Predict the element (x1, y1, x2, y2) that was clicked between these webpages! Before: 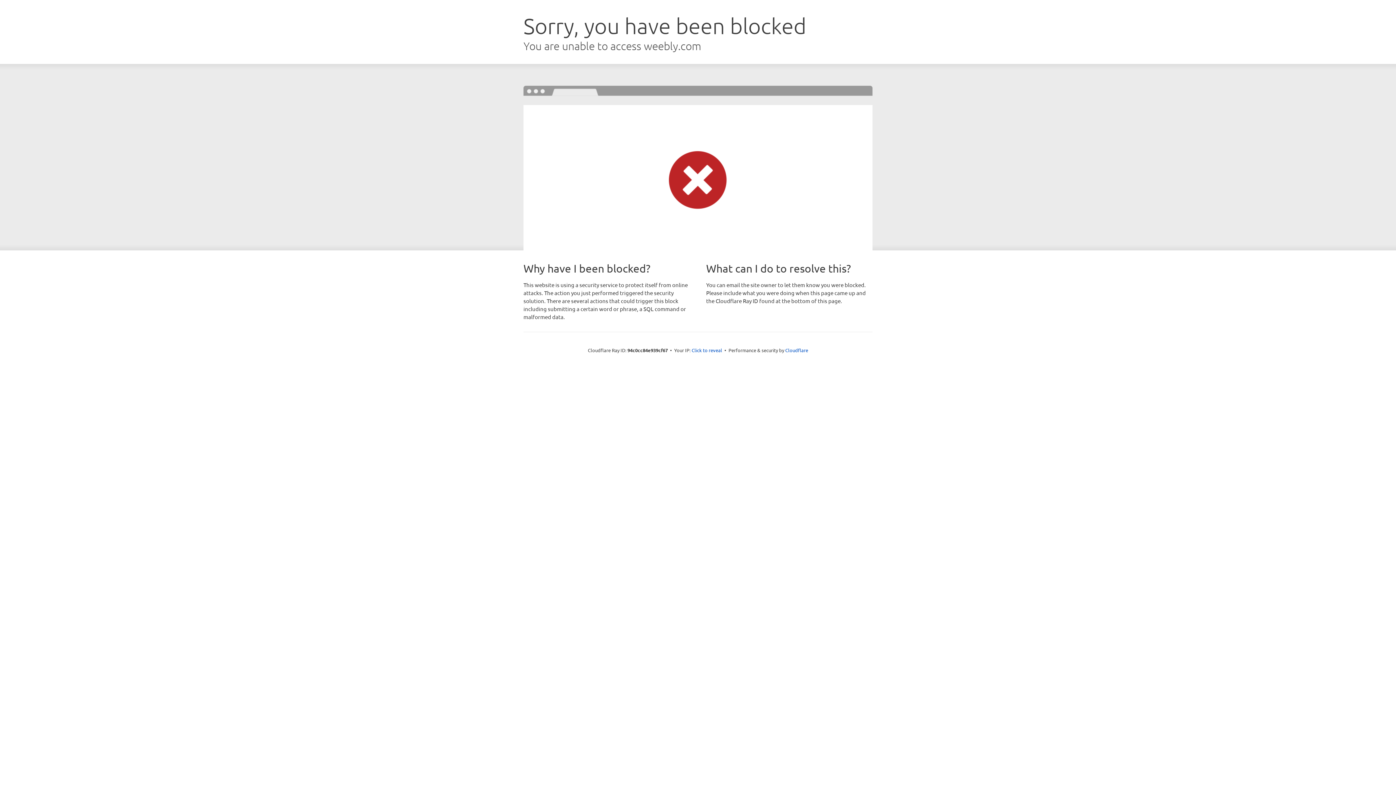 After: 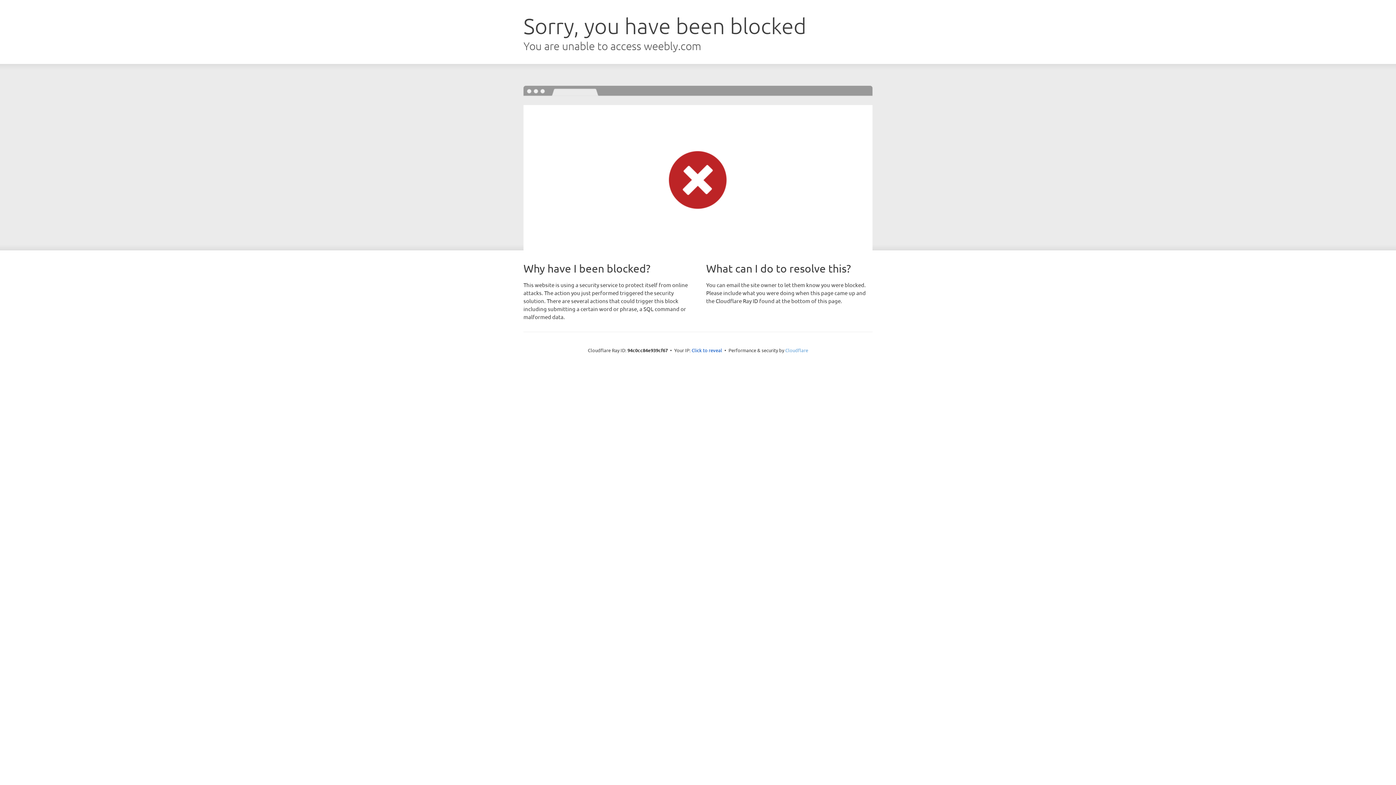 Action: label: Cloudflare bbox: (785, 347, 808, 353)